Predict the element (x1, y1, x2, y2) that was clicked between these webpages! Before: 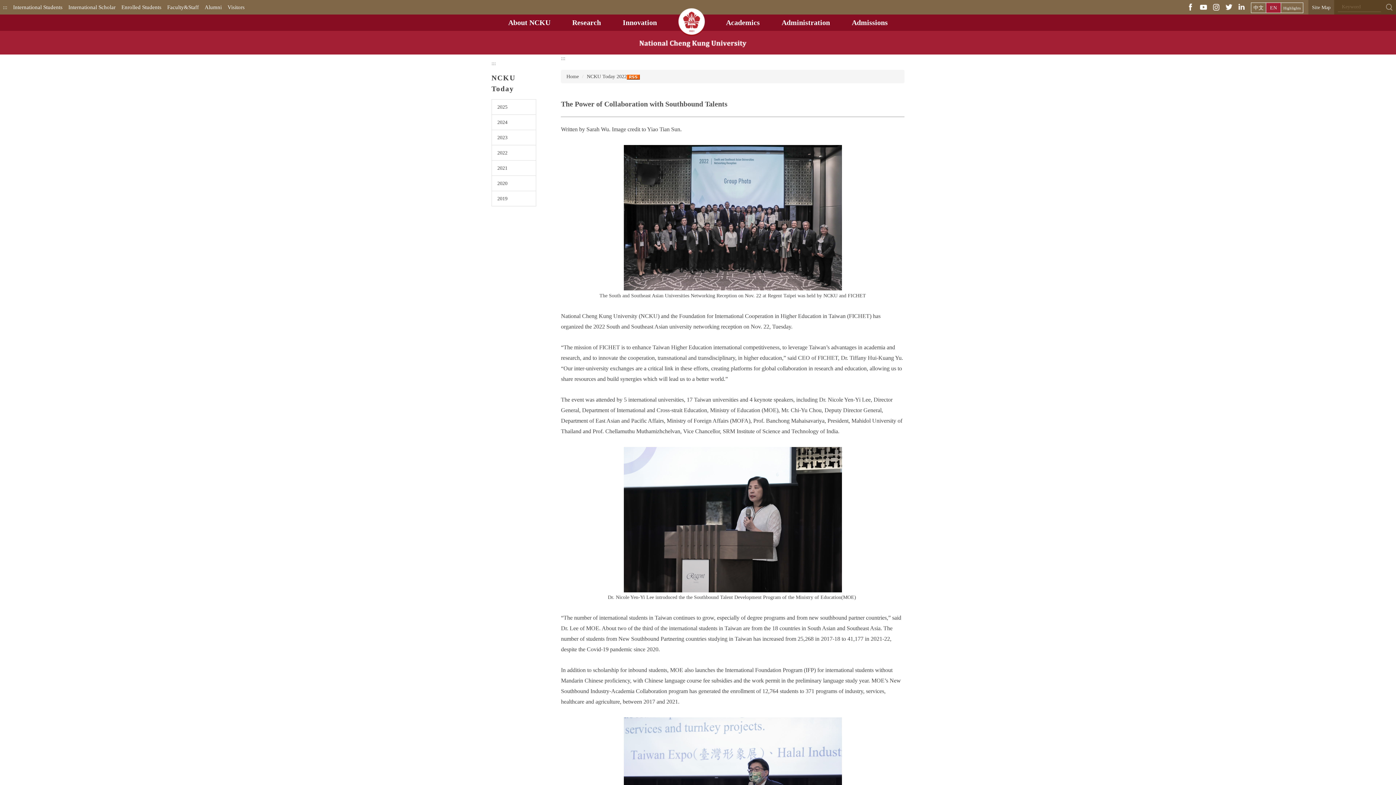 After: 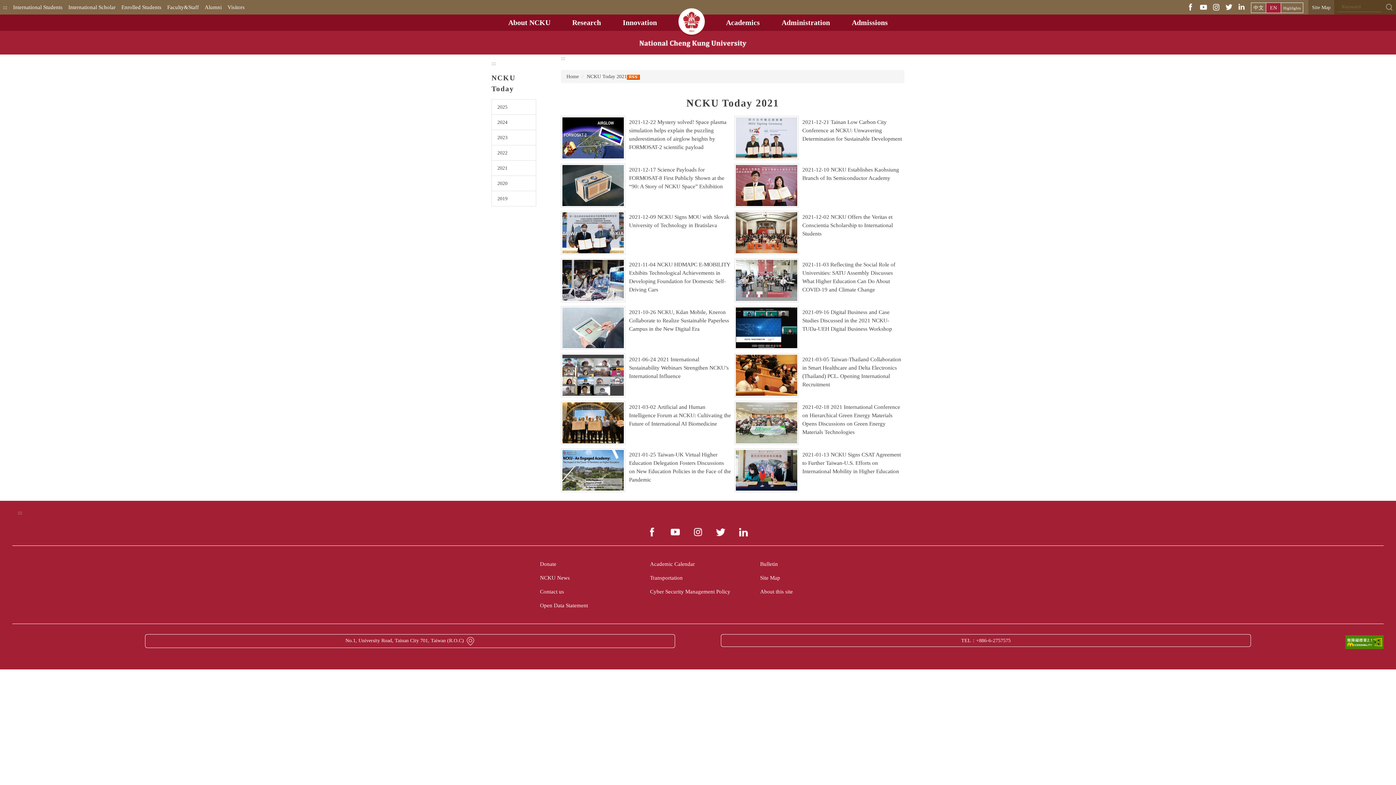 Action: label: 2021 bbox: (492, 160, 536, 175)